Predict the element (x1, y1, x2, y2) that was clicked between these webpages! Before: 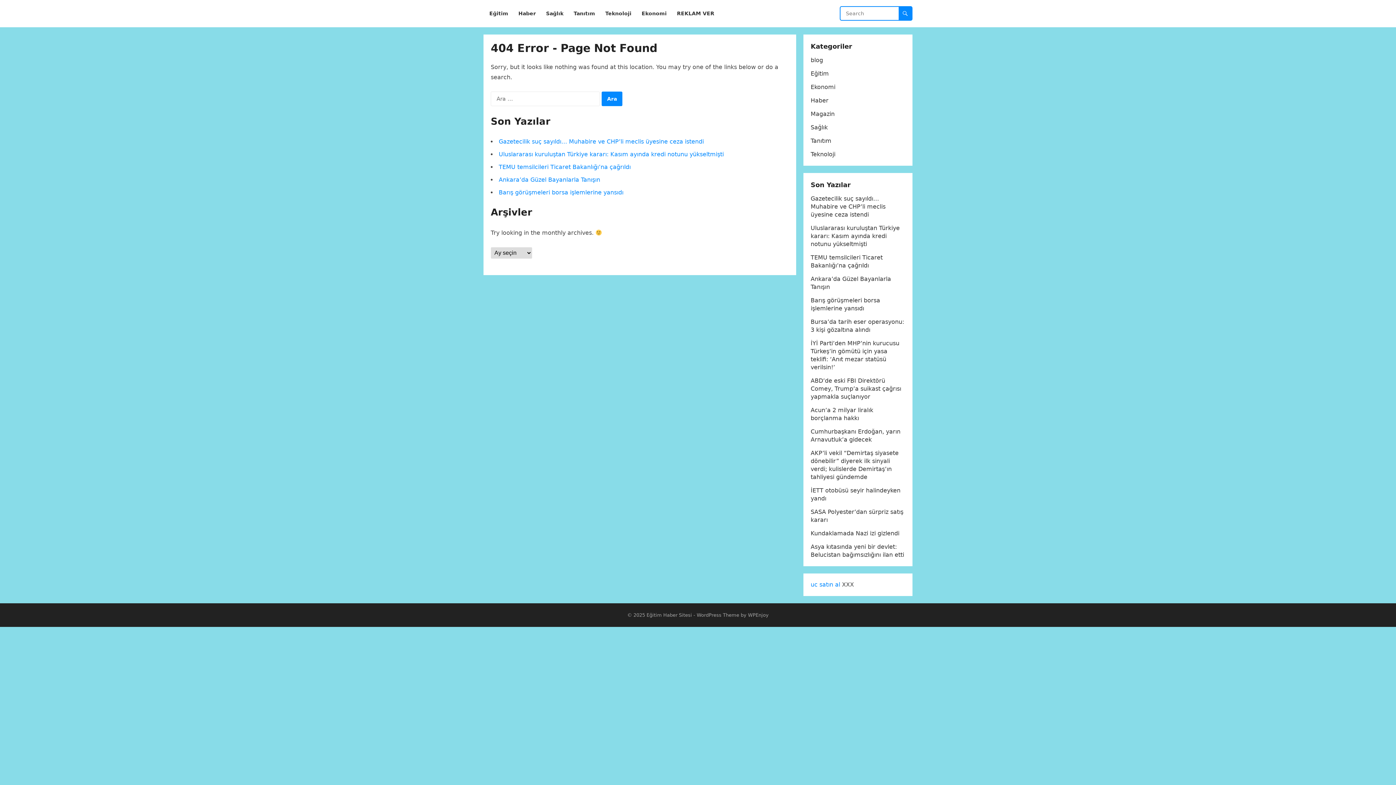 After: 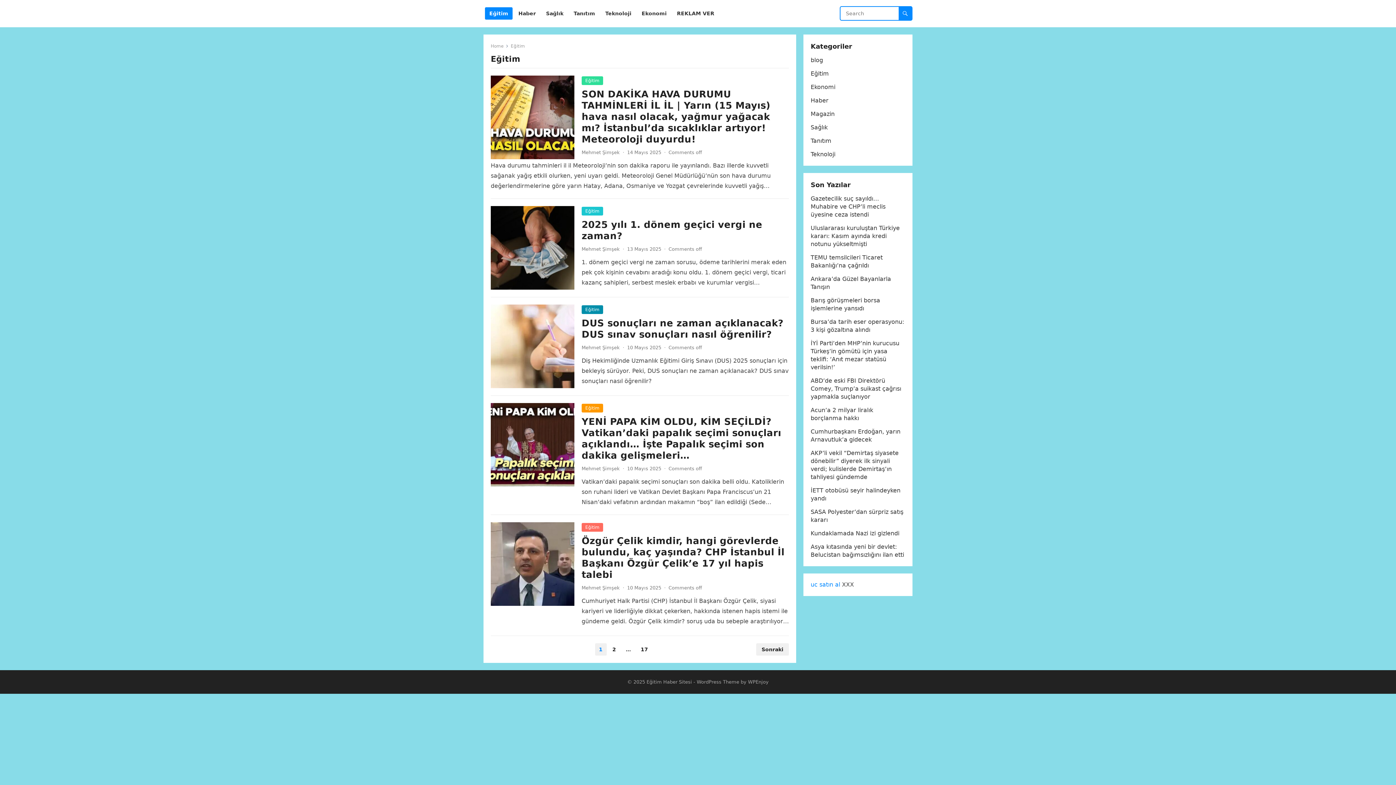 Action: bbox: (810, 70, 829, 77) label: Eğitim